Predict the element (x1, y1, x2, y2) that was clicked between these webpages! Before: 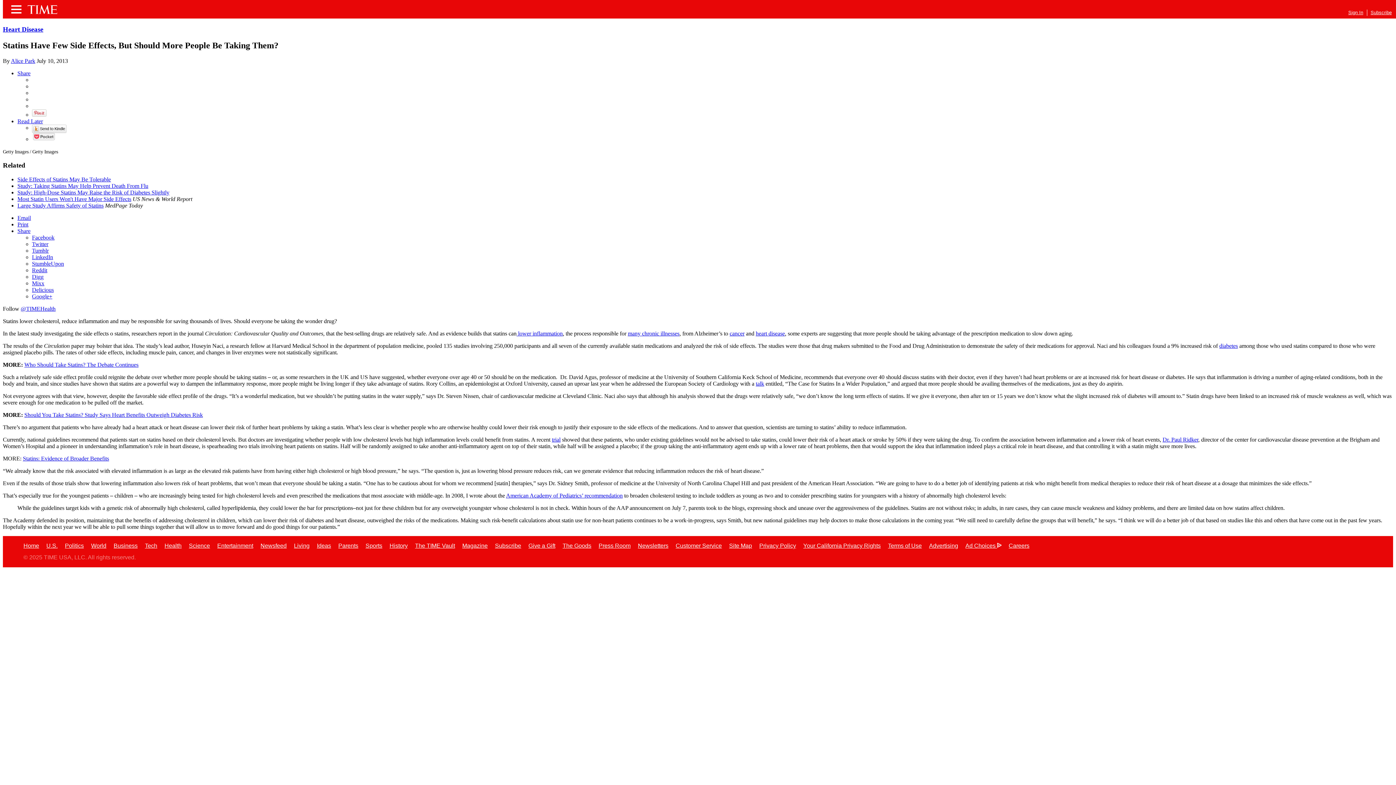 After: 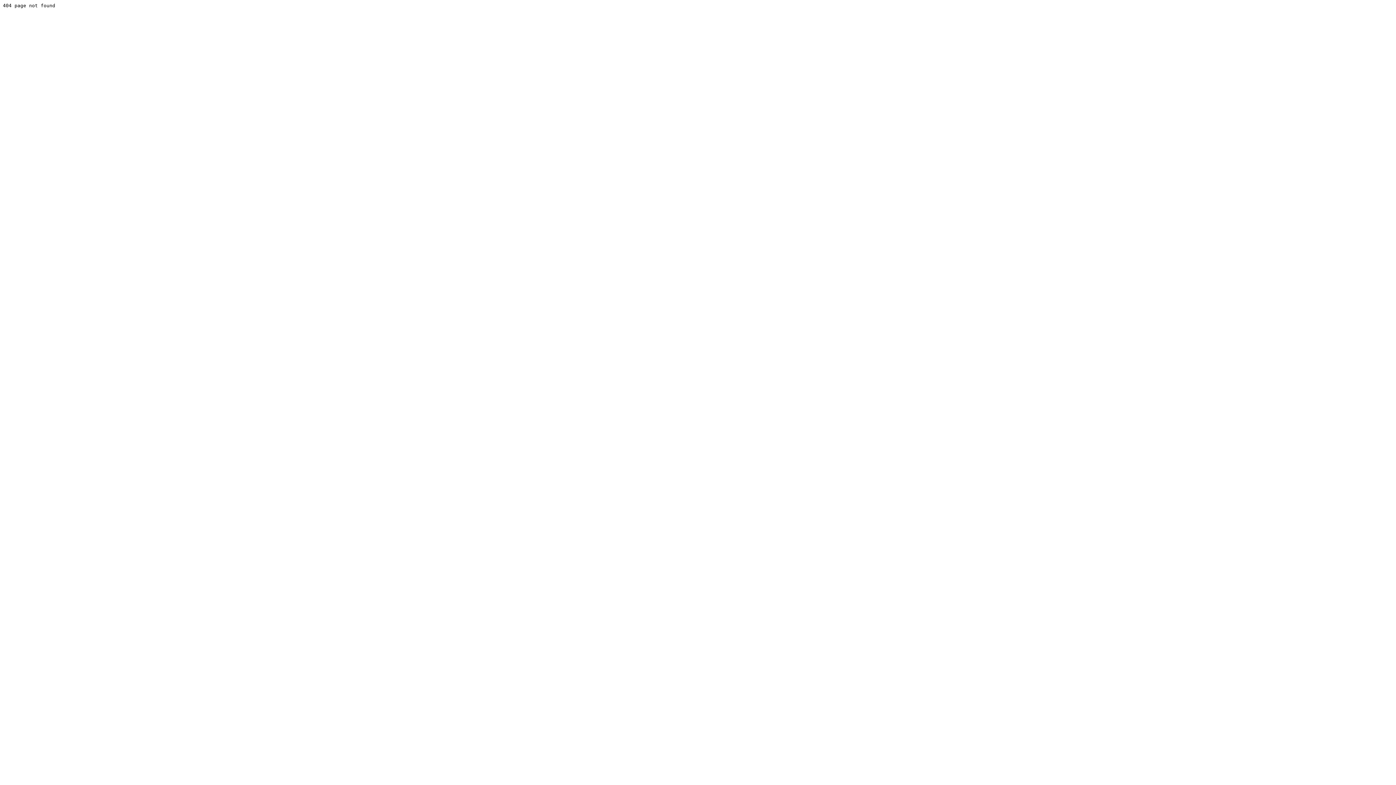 Action: bbox: (729, 330, 744, 336) label: cancer